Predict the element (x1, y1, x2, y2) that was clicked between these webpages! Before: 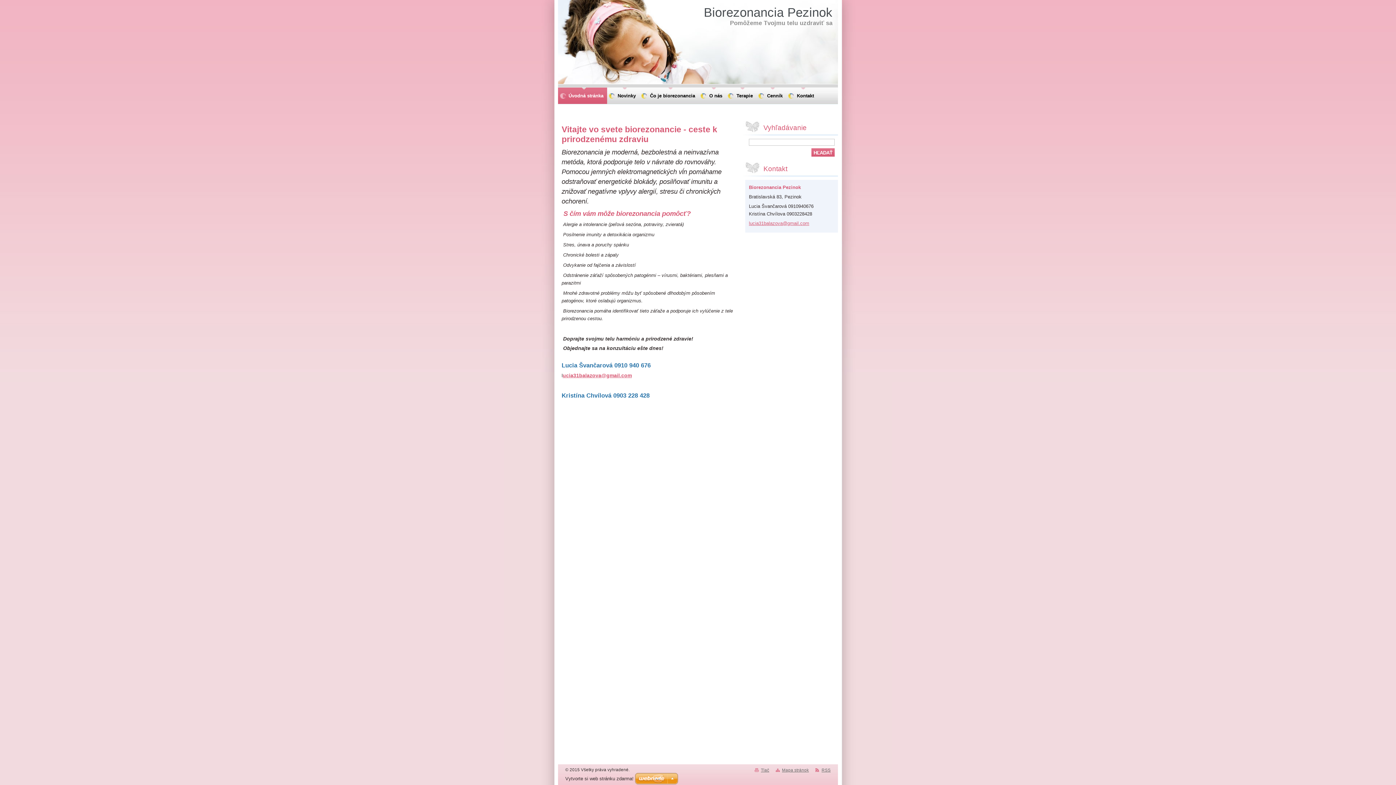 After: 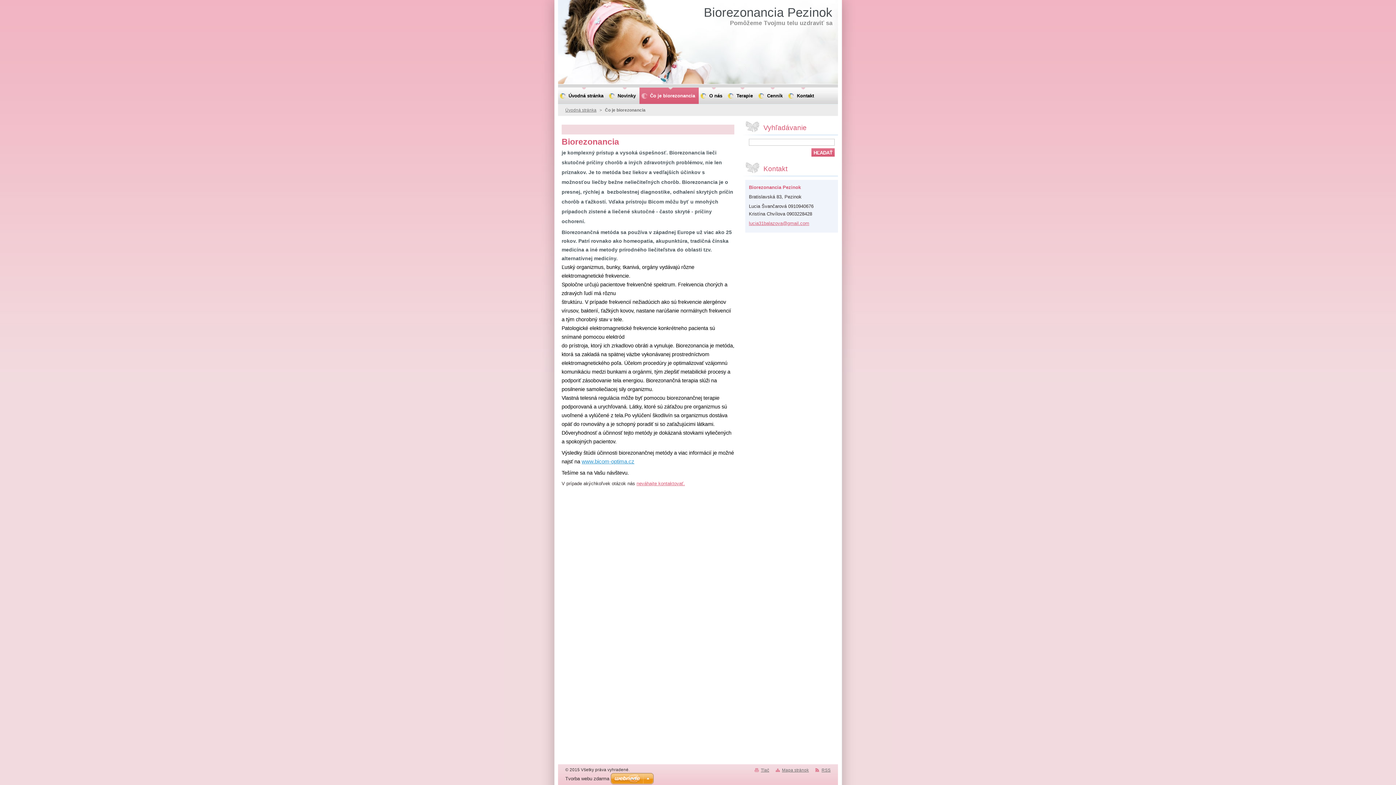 Action: label: Čo je biorezonancia bbox: (639, 87, 698, 104)